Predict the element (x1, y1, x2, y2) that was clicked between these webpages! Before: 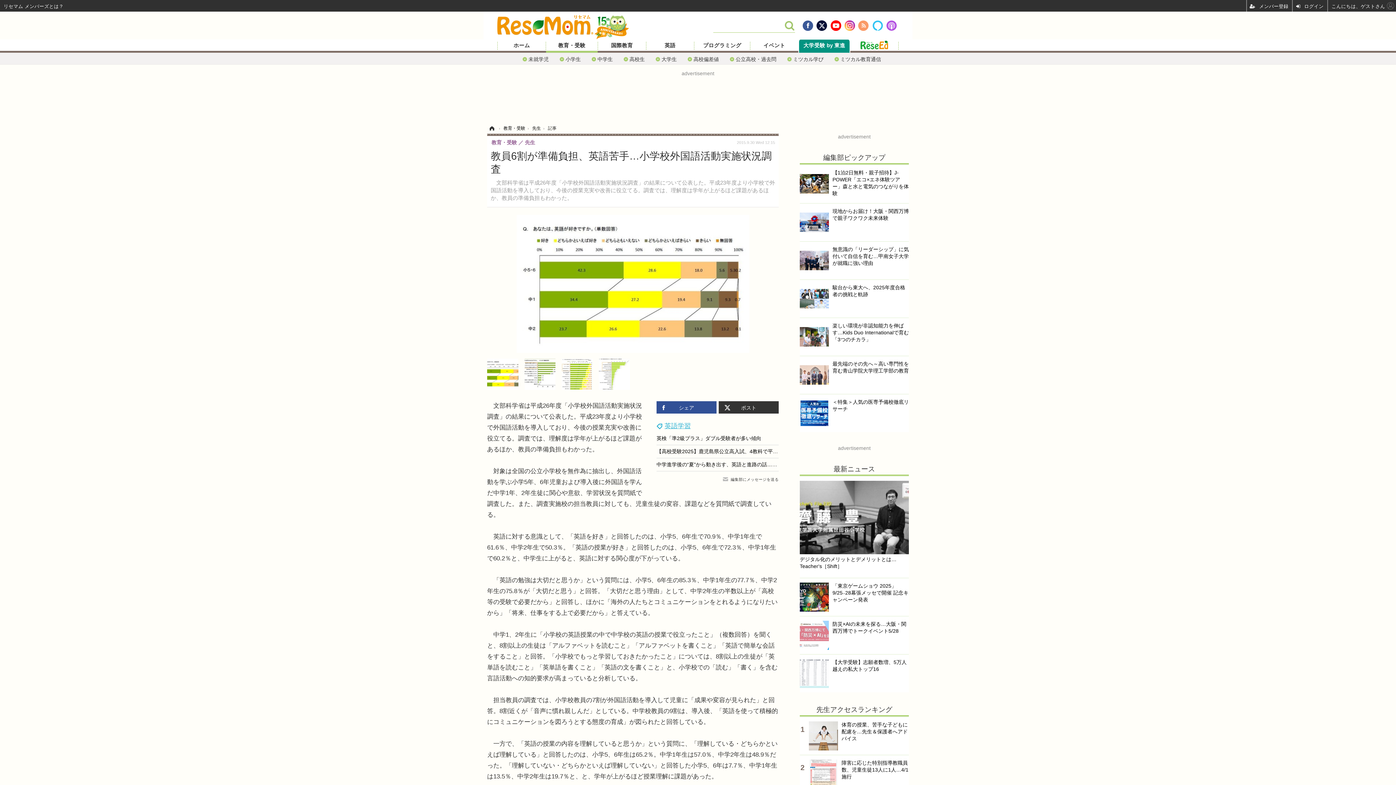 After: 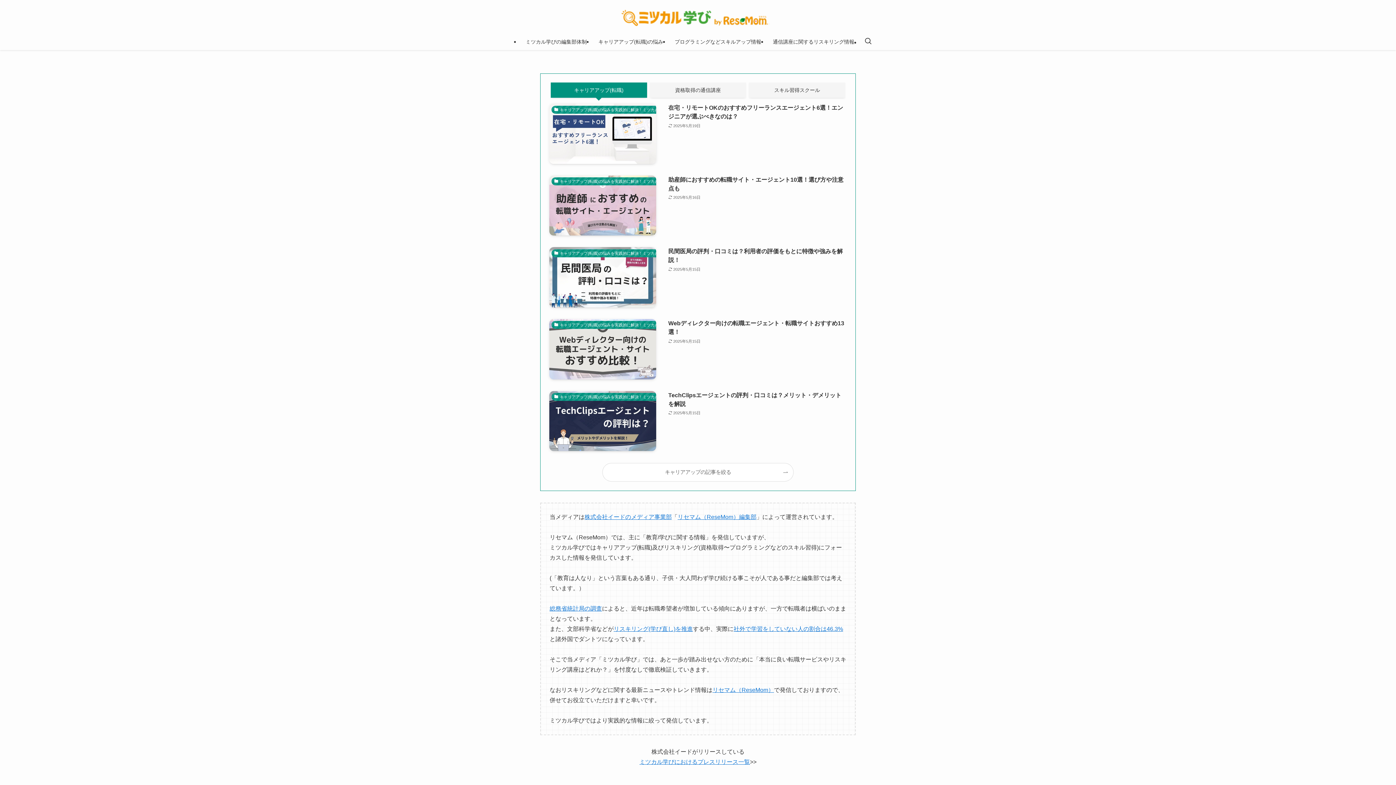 Action: label: ミツカル学び bbox: (782, 53, 829, 61)